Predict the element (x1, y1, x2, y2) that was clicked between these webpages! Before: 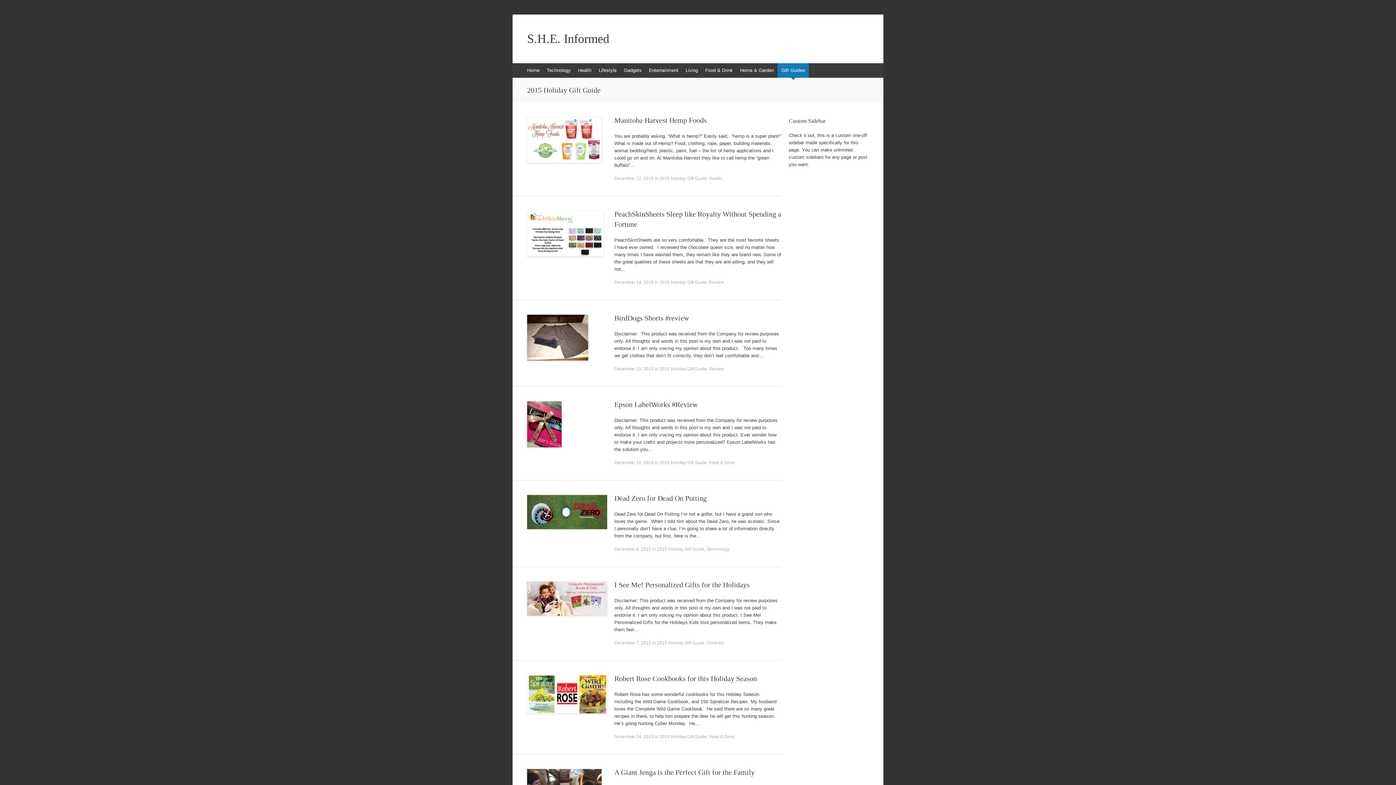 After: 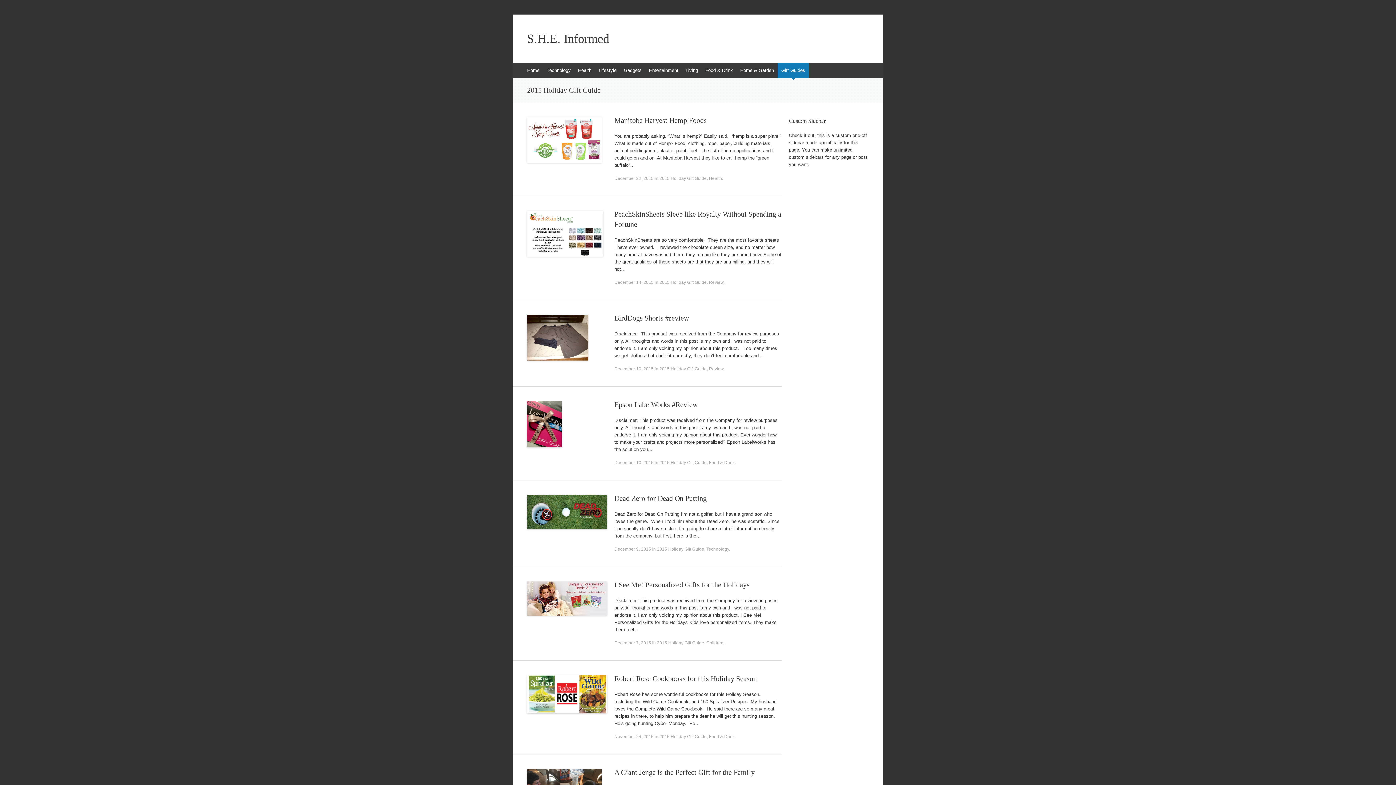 Action: bbox: (659, 280, 706, 285) label: 2015 Holiday Gift Guide